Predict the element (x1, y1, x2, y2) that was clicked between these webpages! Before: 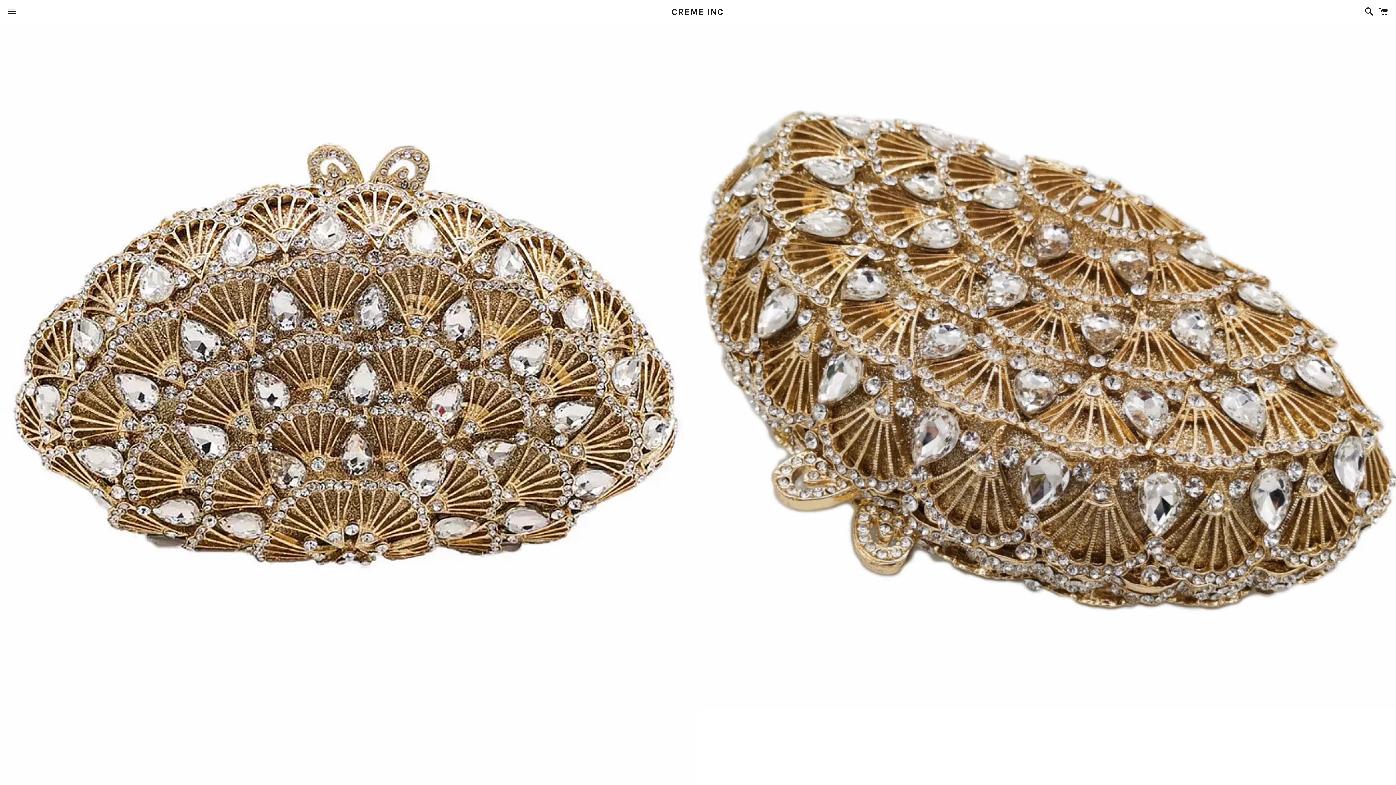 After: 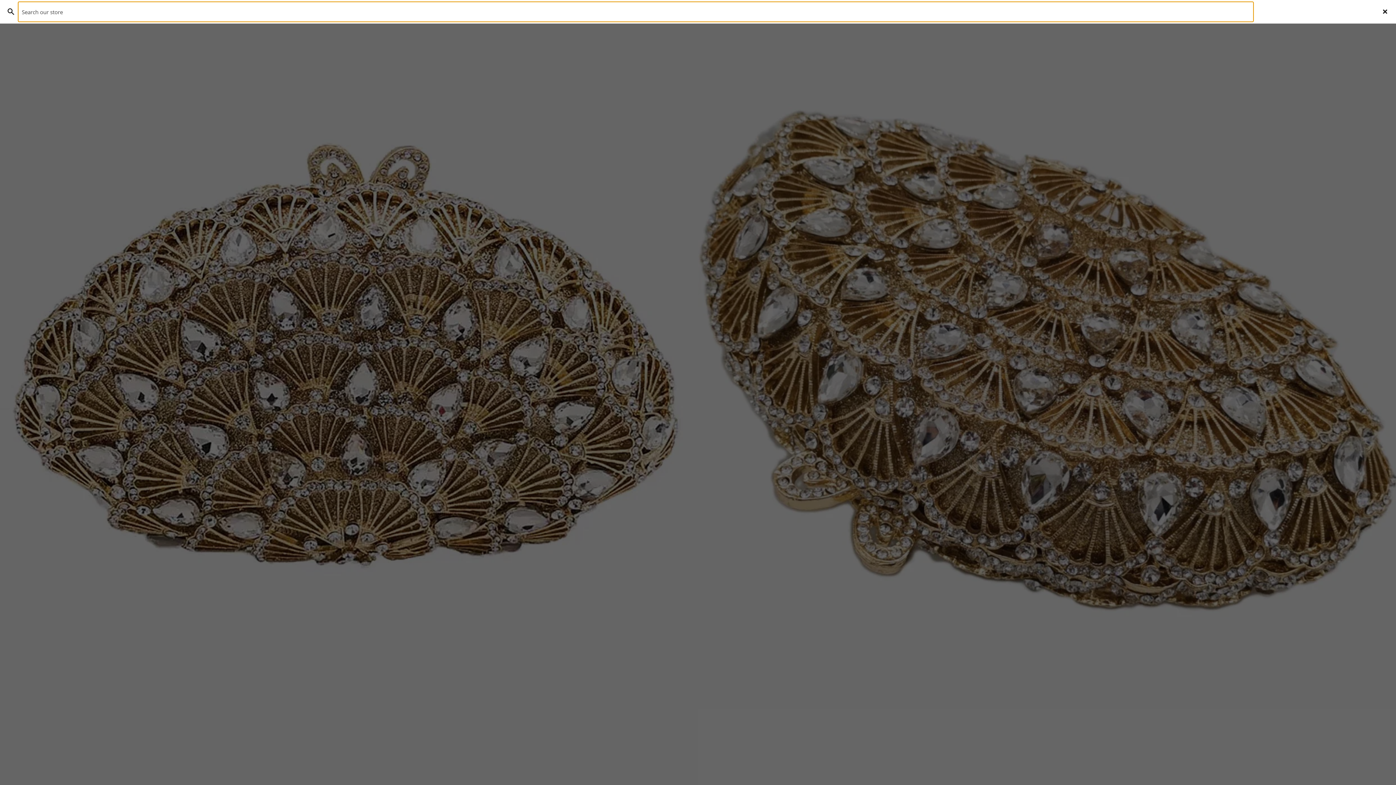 Action: label: Search bbox: (1361, 0, 1374, 22)